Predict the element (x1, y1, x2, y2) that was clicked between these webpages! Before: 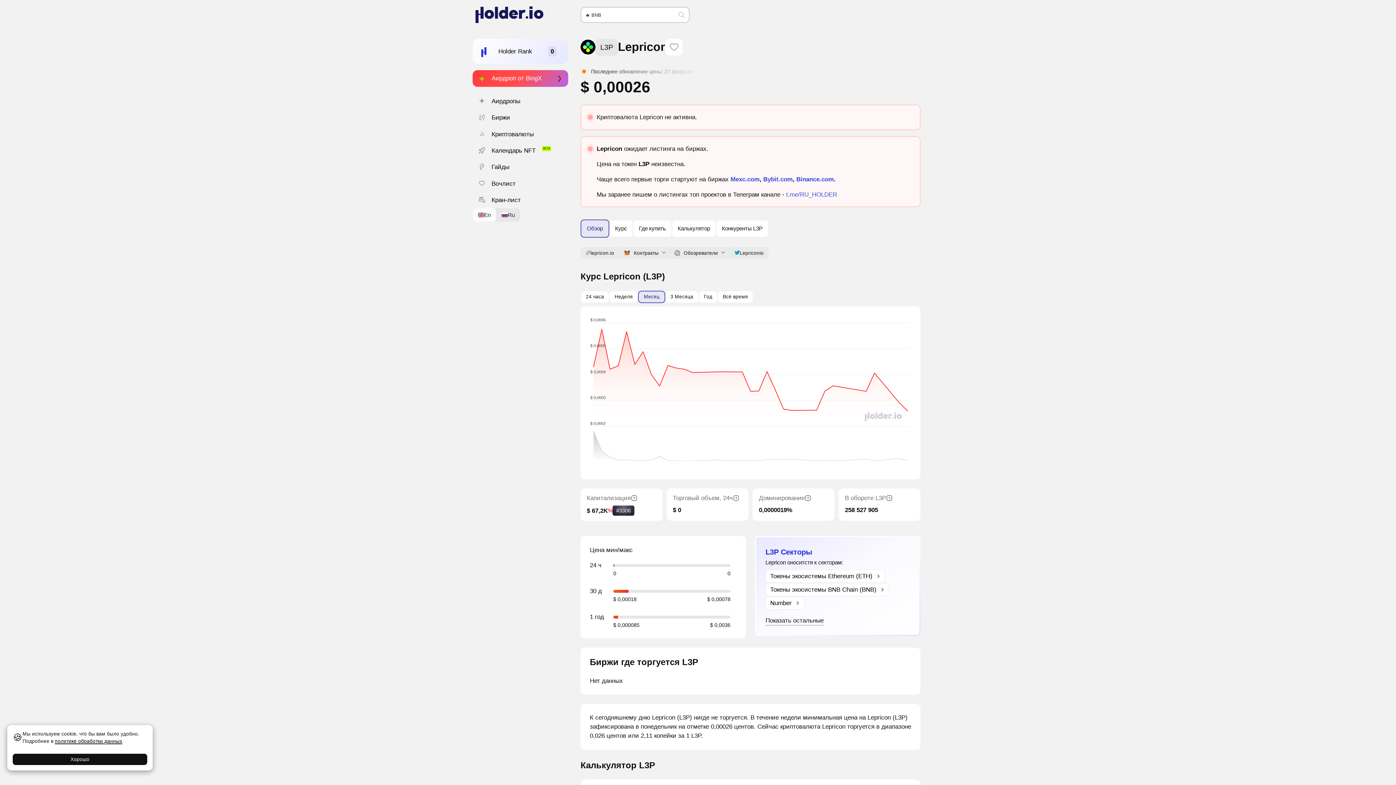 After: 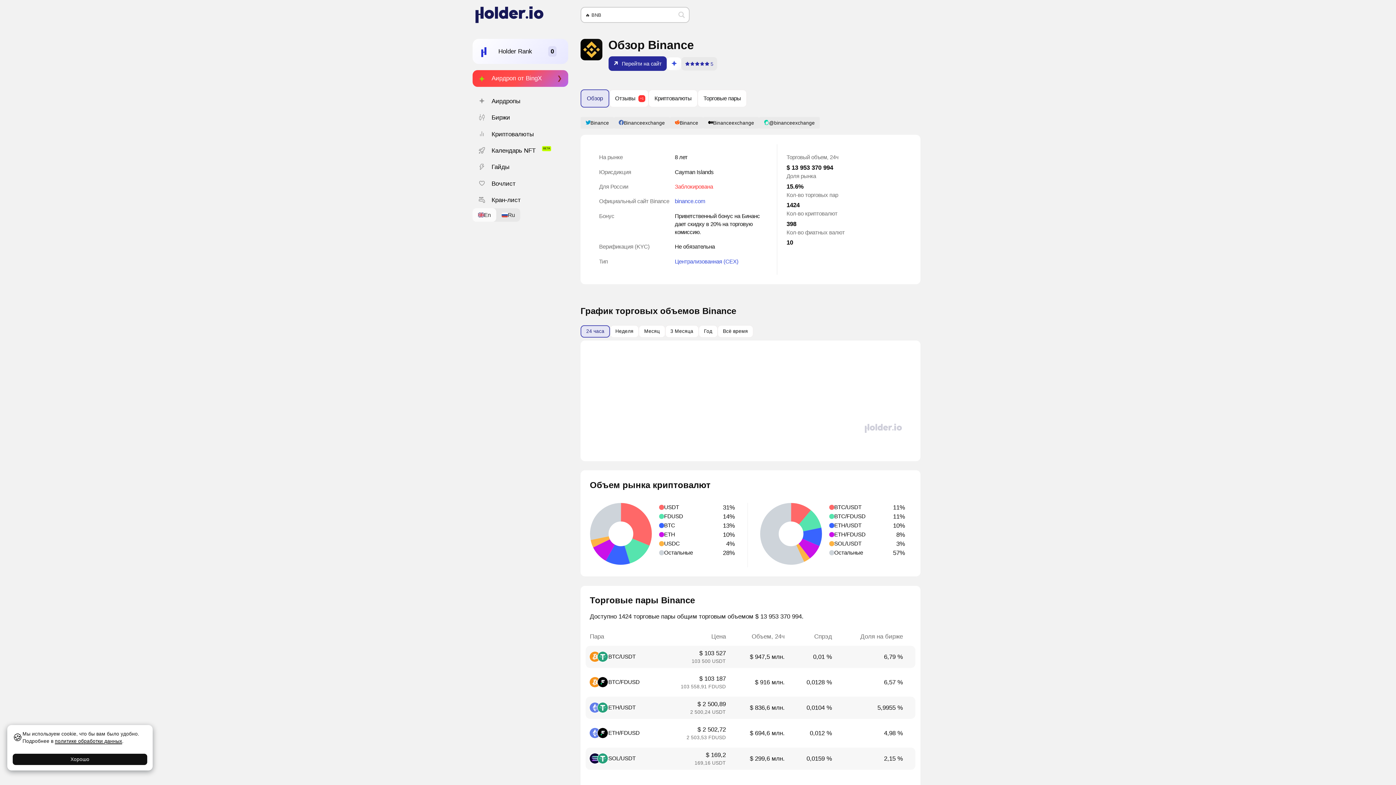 Action: bbox: (796, 175, 834, 182) label: Binance.com